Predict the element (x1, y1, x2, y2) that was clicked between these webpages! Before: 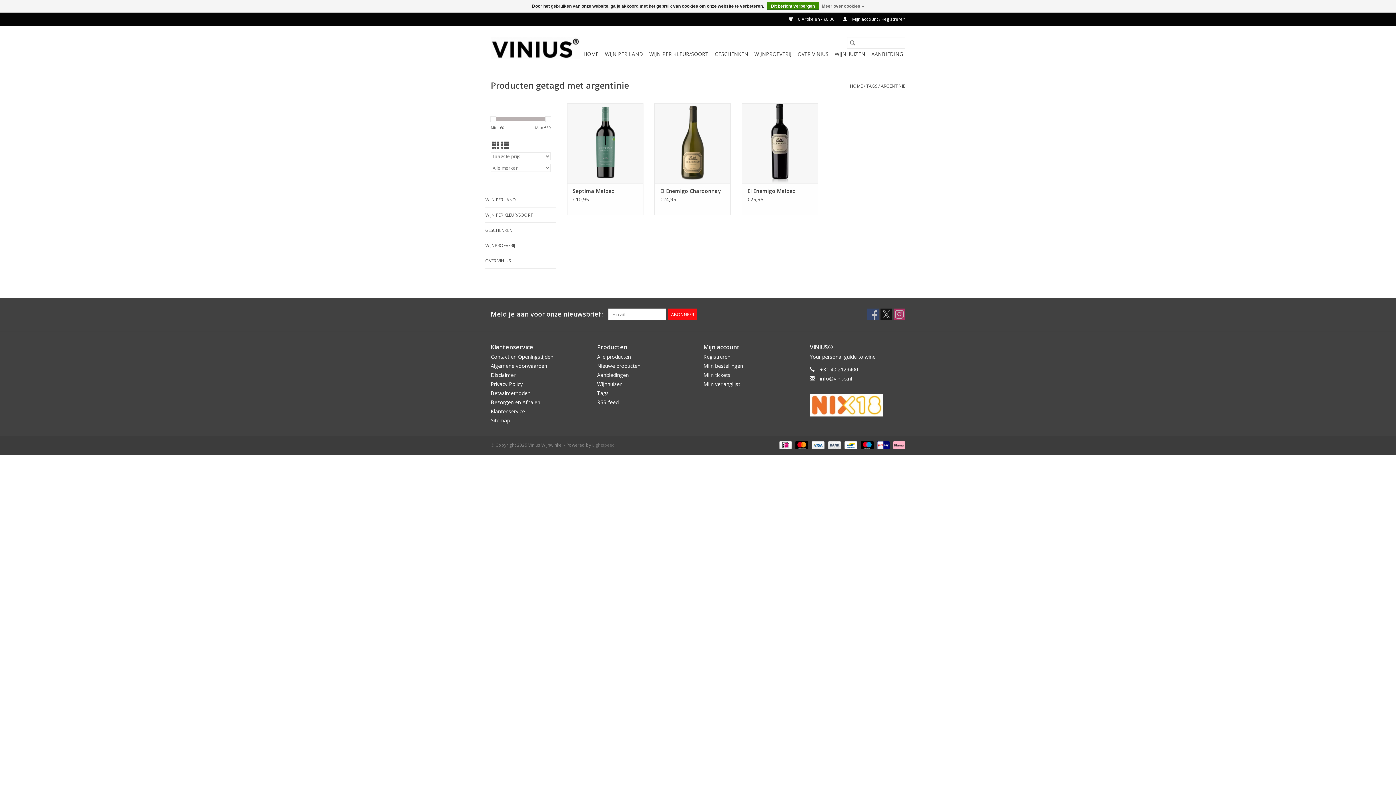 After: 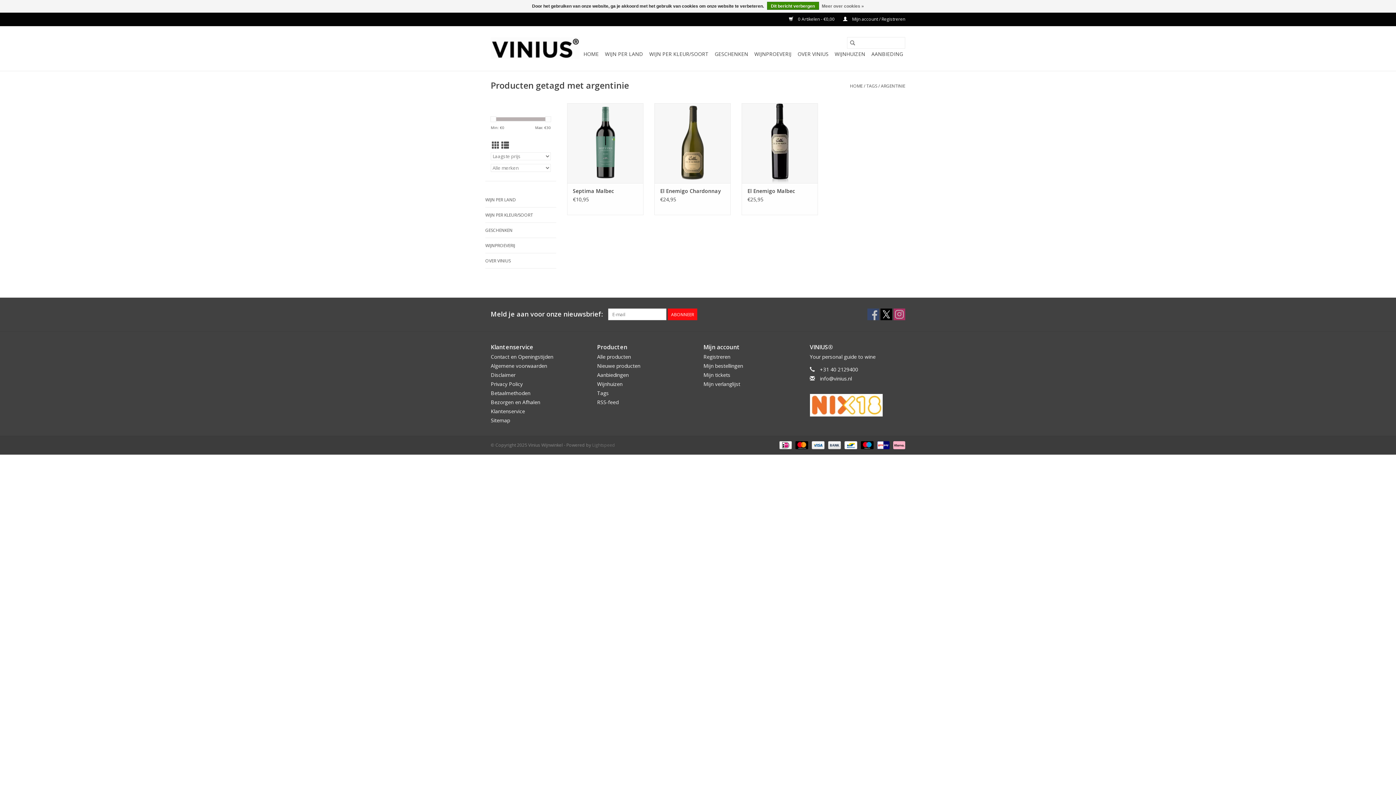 Action: bbox: (880, 308, 892, 320) label: Twitter Vinius Wijnwinkel